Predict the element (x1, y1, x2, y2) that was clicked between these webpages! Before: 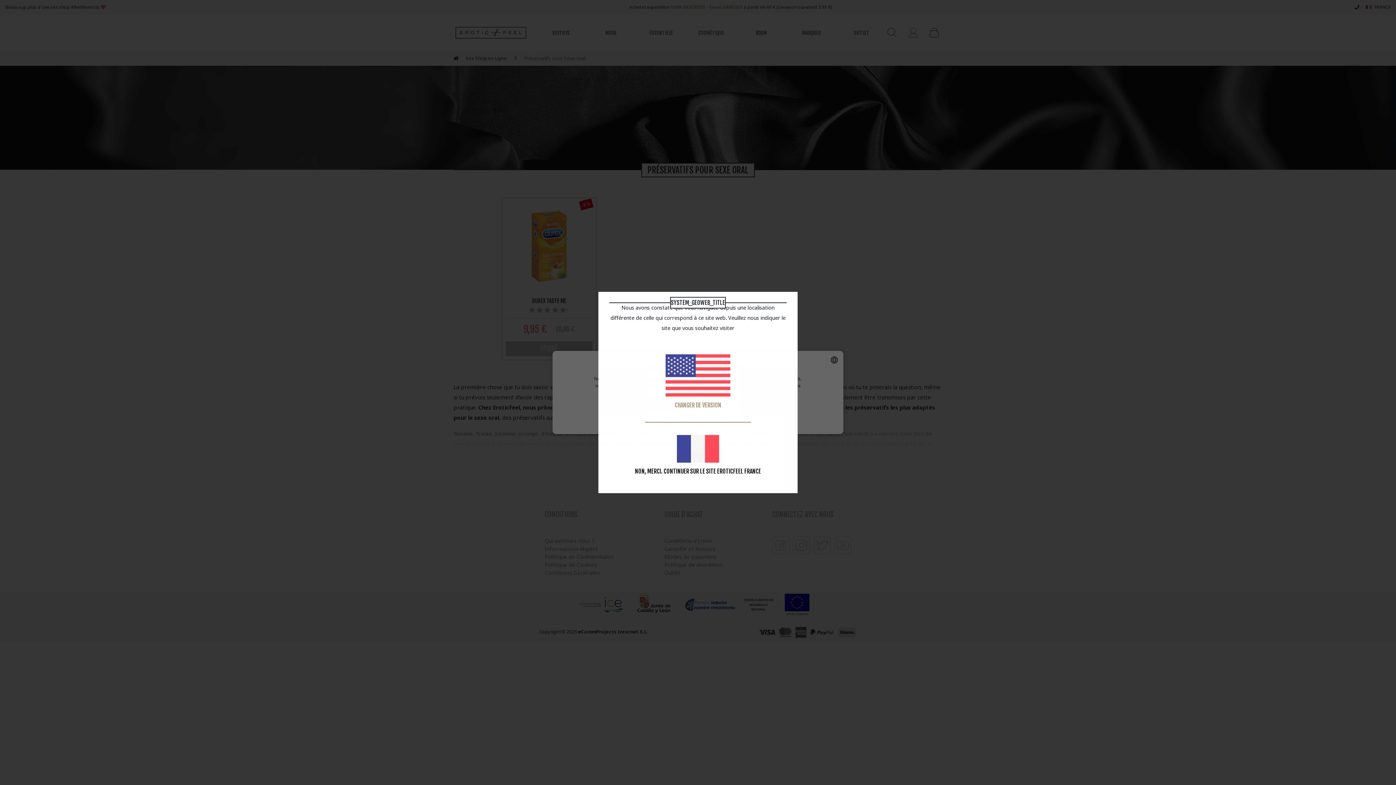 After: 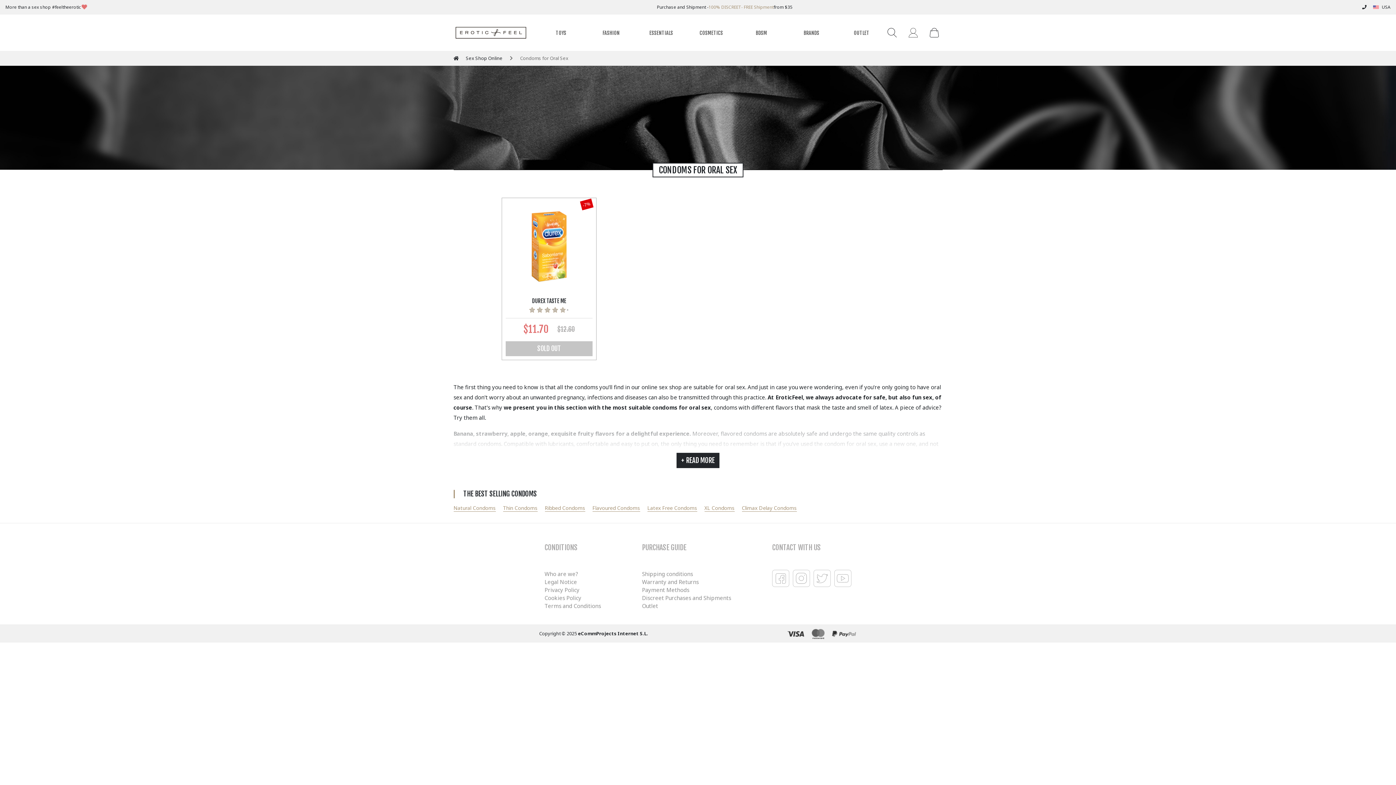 Action: label: CHANGER DE VERSION bbox: (659, 348, 736, 416)